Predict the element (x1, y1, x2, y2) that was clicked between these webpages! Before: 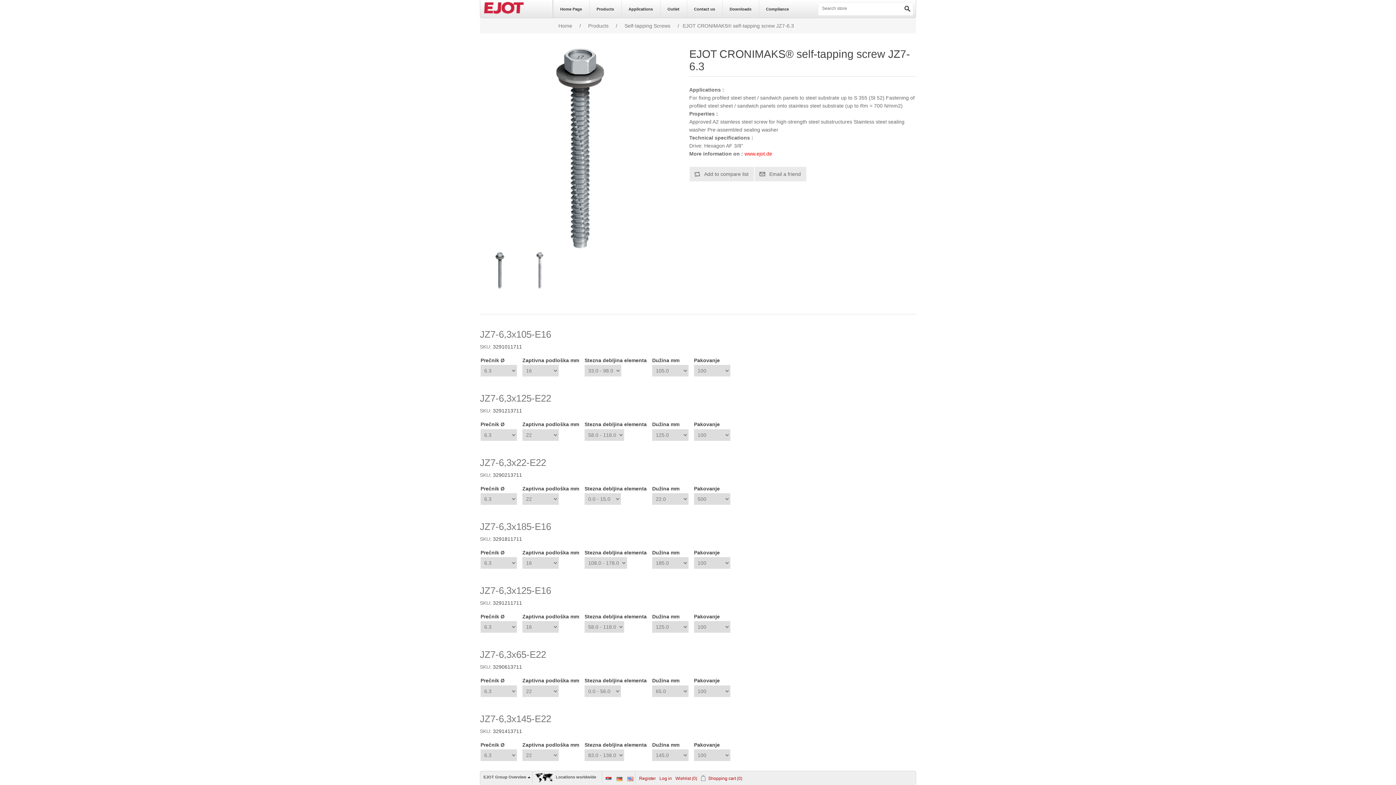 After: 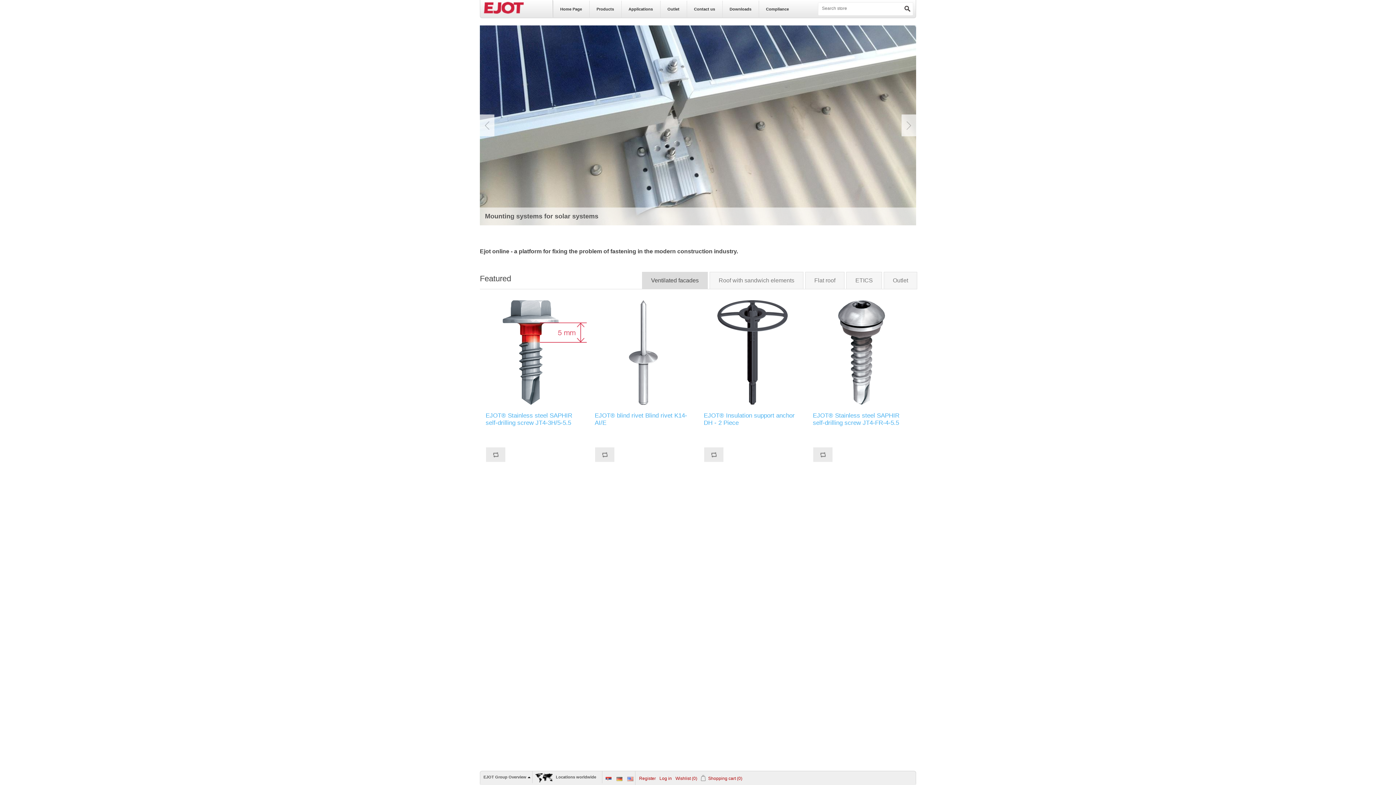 Action: bbox: (484, 1, 524, 13)